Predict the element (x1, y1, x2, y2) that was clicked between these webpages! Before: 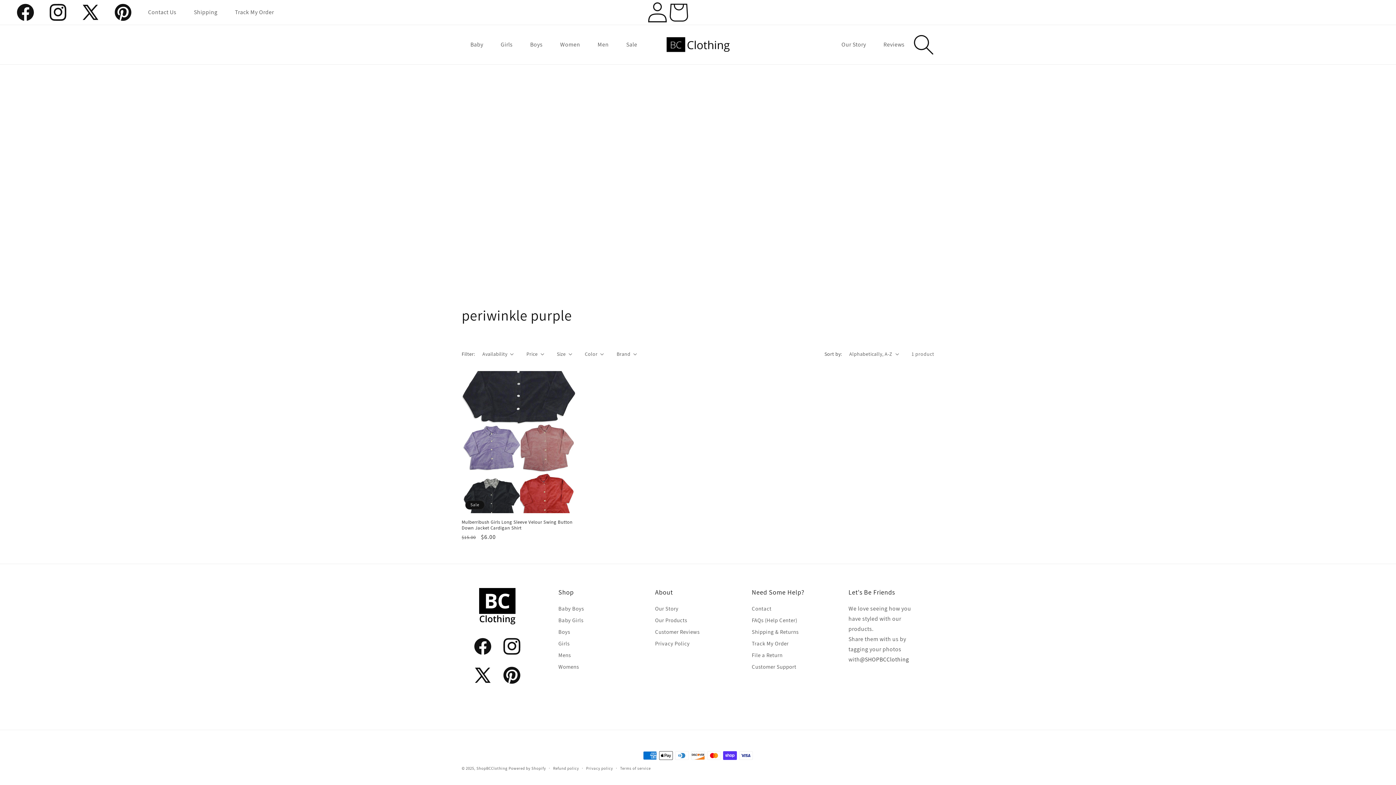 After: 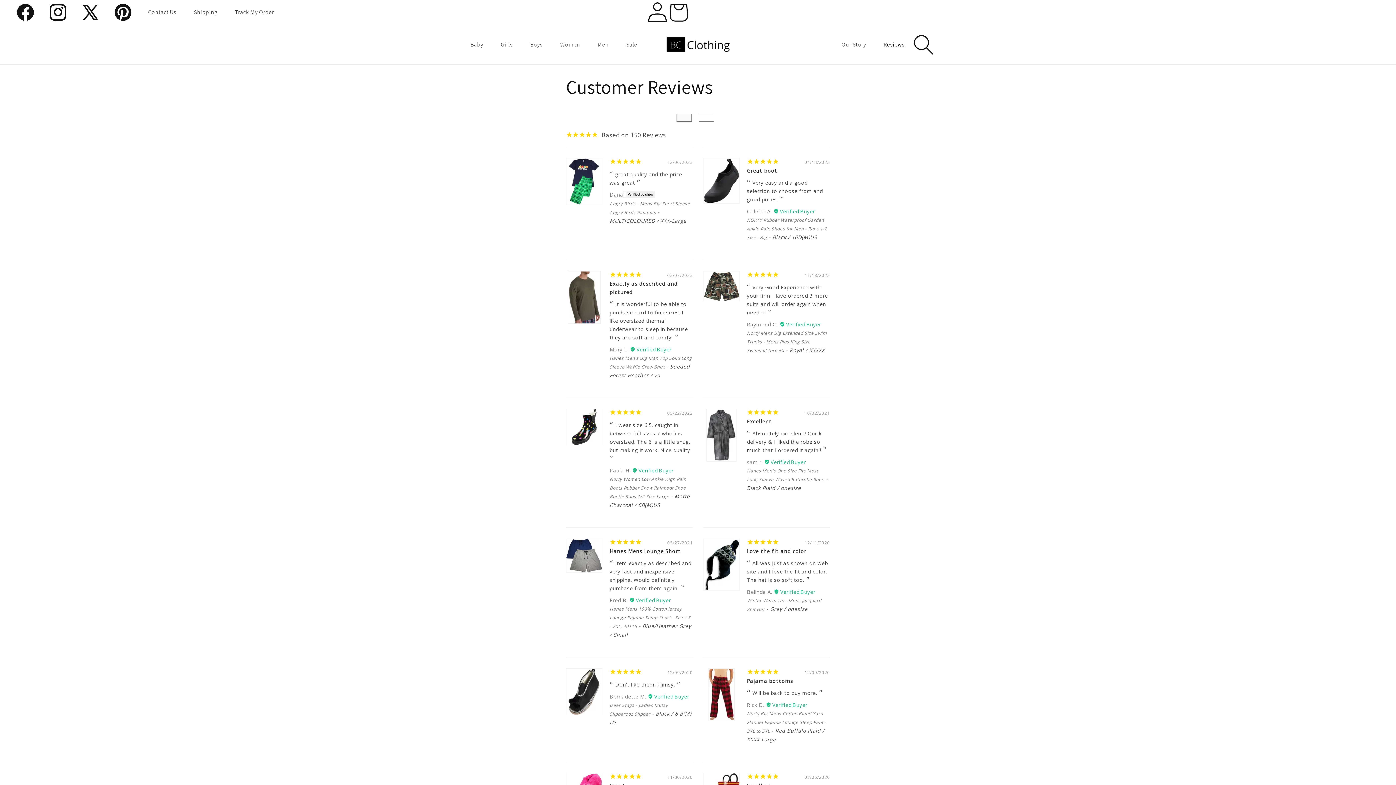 Action: label: Customer Reviews bbox: (655, 626, 699, 638)